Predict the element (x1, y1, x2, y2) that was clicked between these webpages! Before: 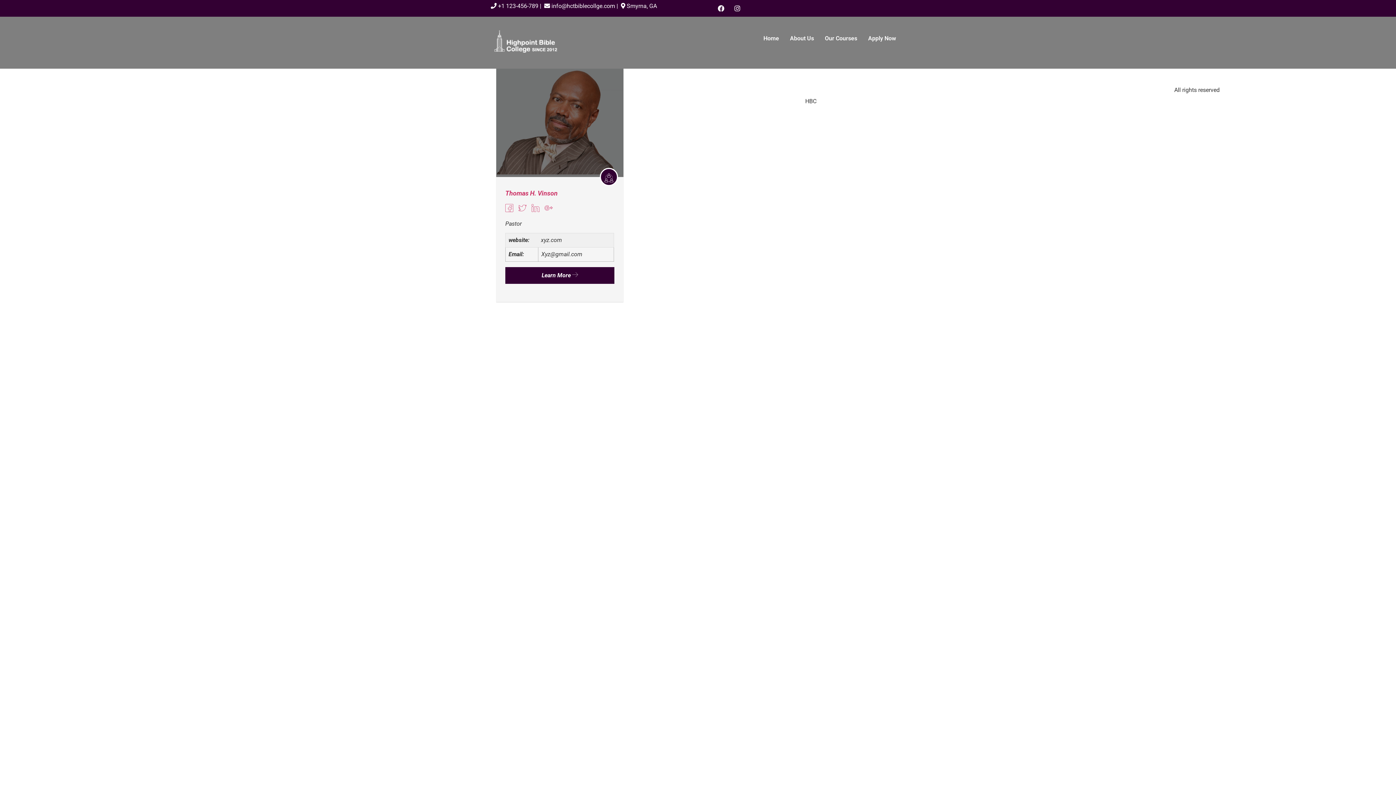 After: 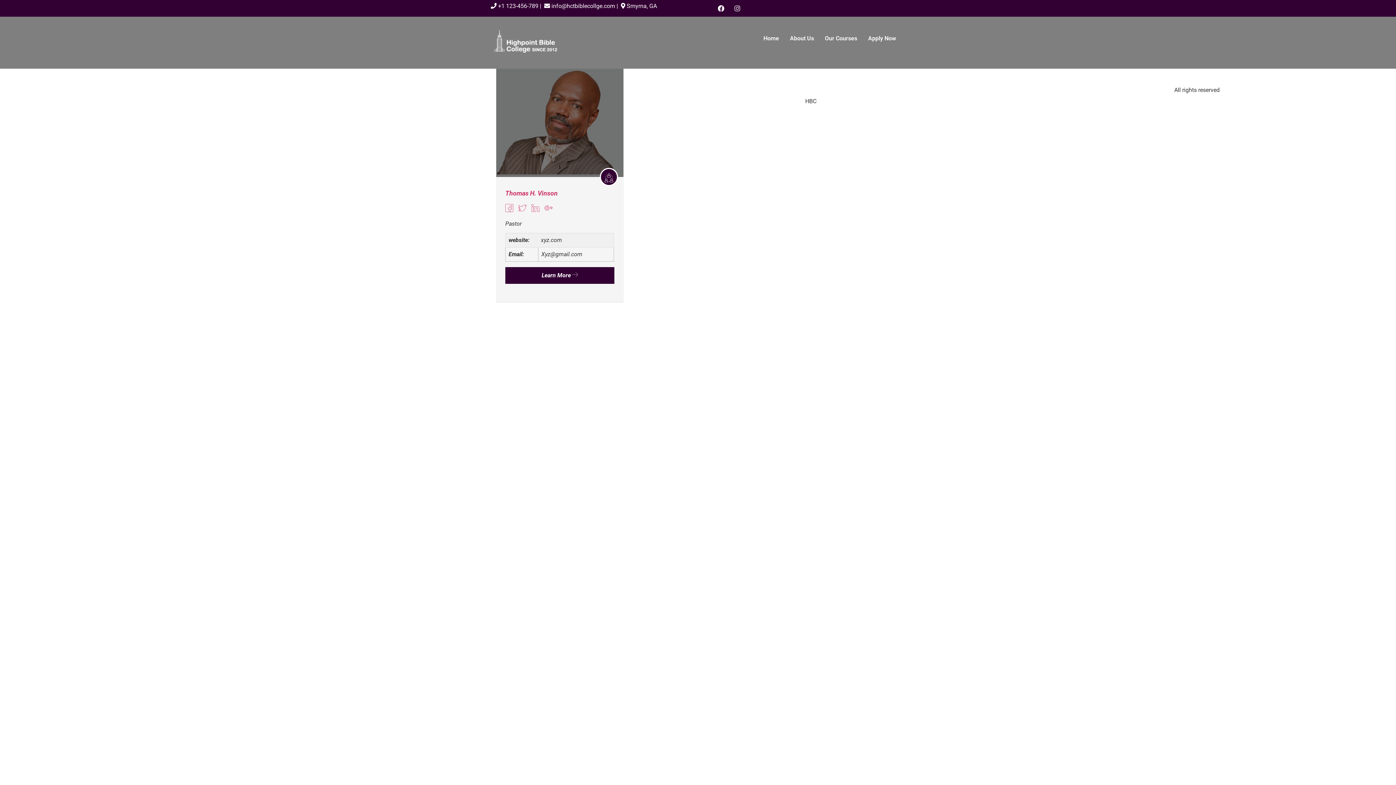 Action: label: Instagram bbox: (731, 1, 744, 14)